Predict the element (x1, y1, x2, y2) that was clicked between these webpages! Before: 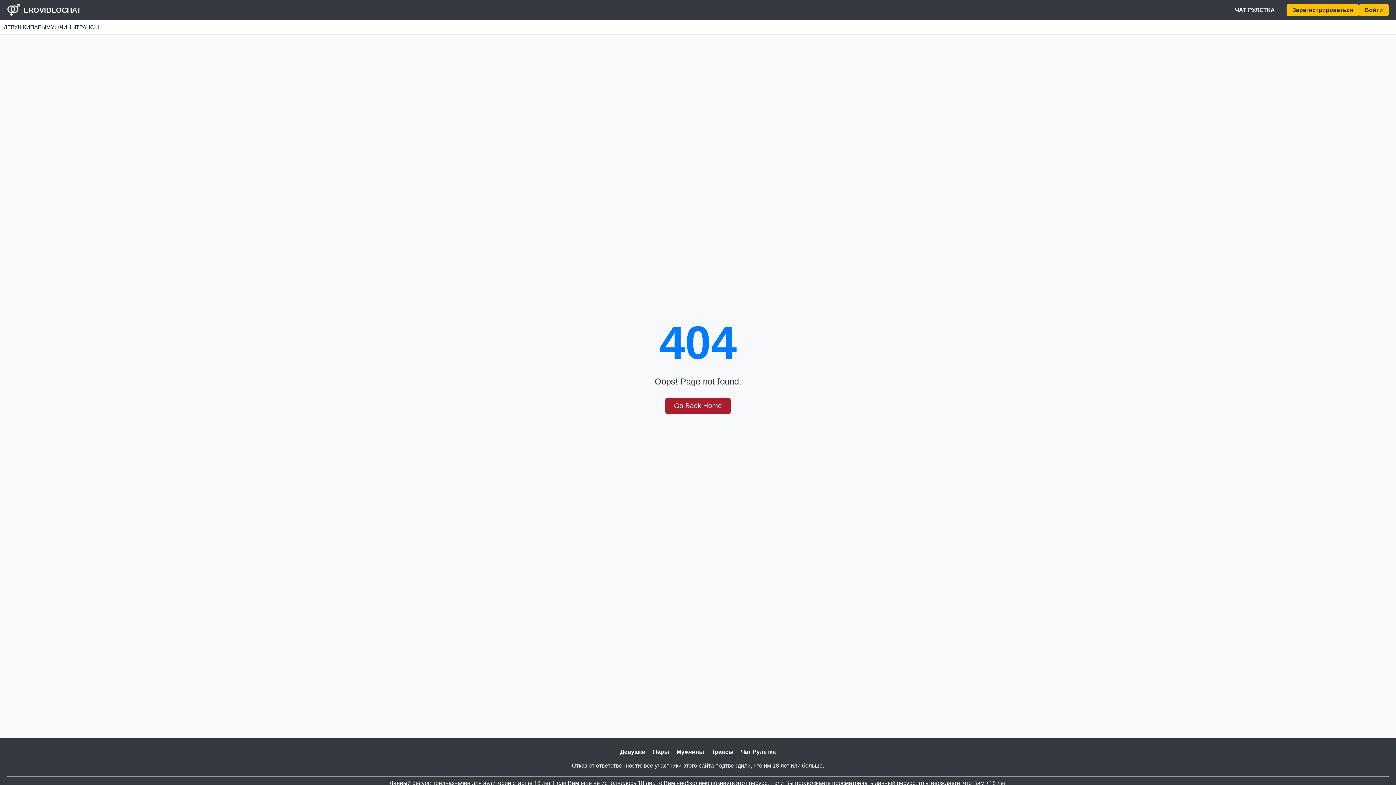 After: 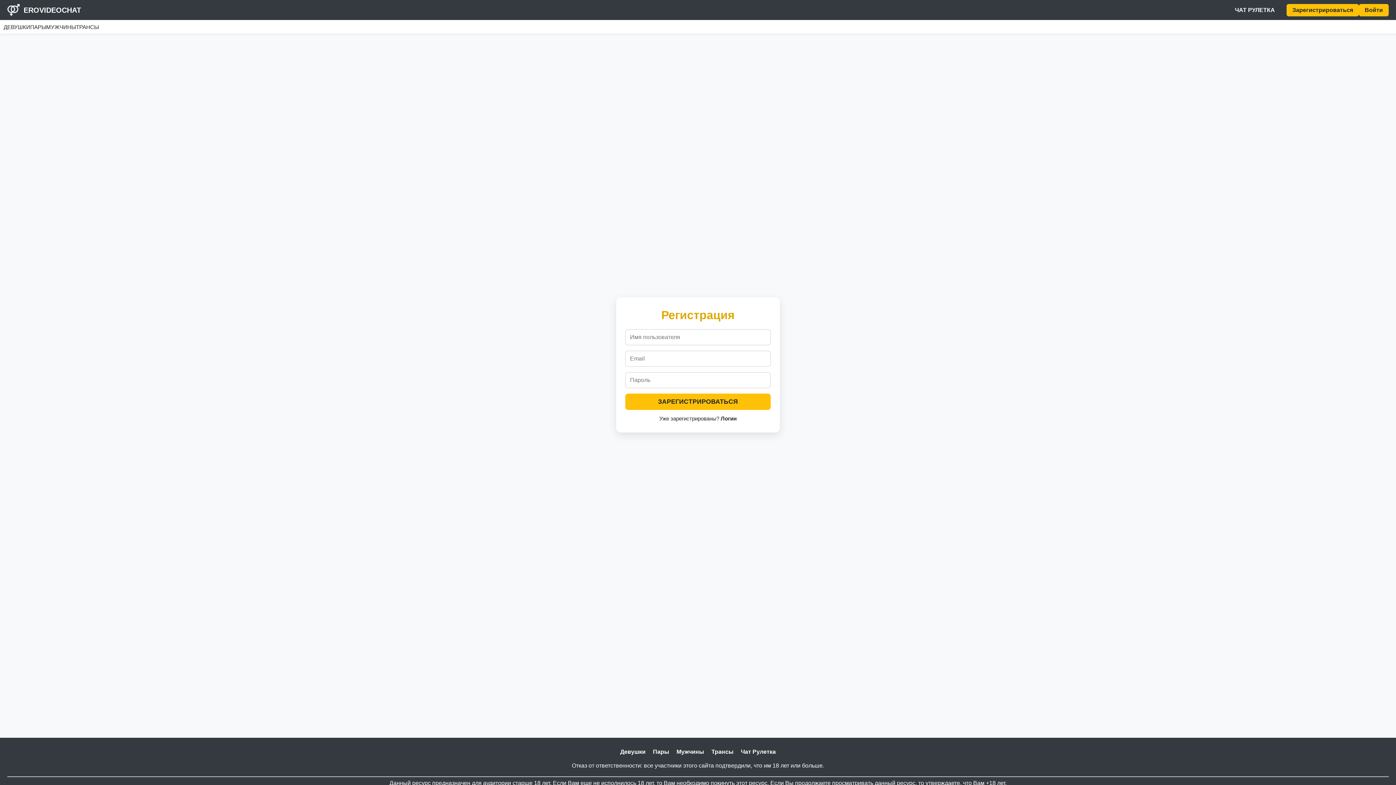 Action: label: Зарегистрироваться bbox: (1286, 3, 1359, 16)